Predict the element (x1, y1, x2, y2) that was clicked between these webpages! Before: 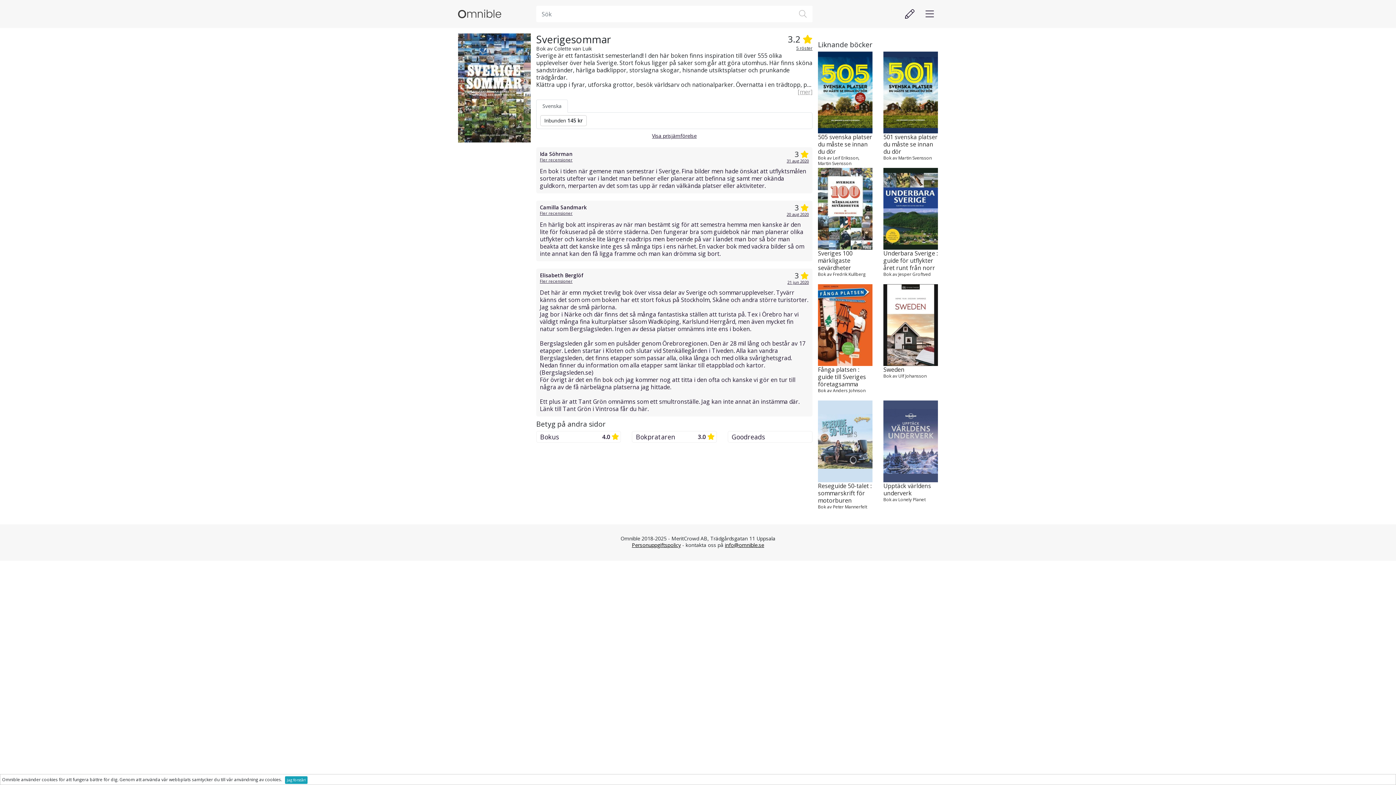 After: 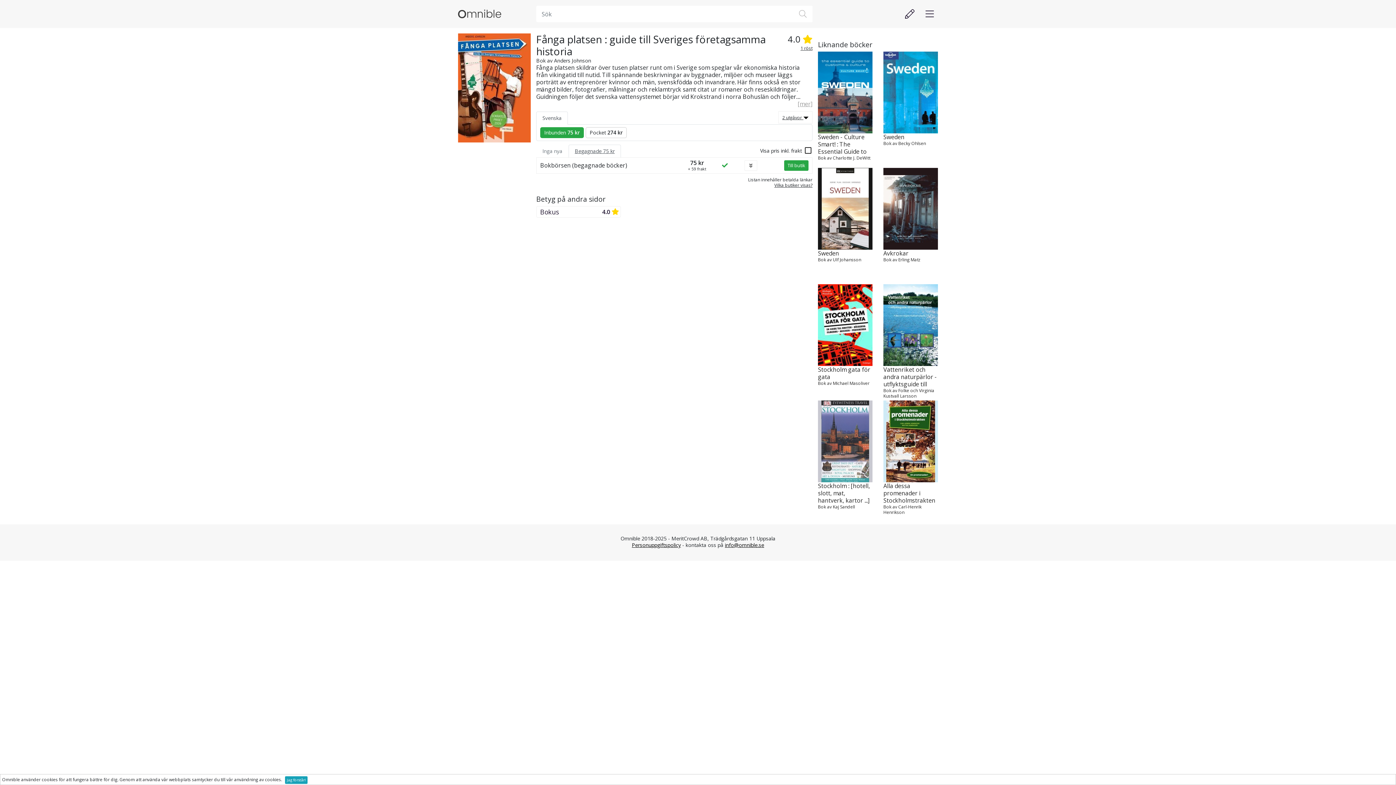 Action: bbox: (818, 366, 872, 388) label: Fånga platsen : guide till Sveriges företagsamma historia